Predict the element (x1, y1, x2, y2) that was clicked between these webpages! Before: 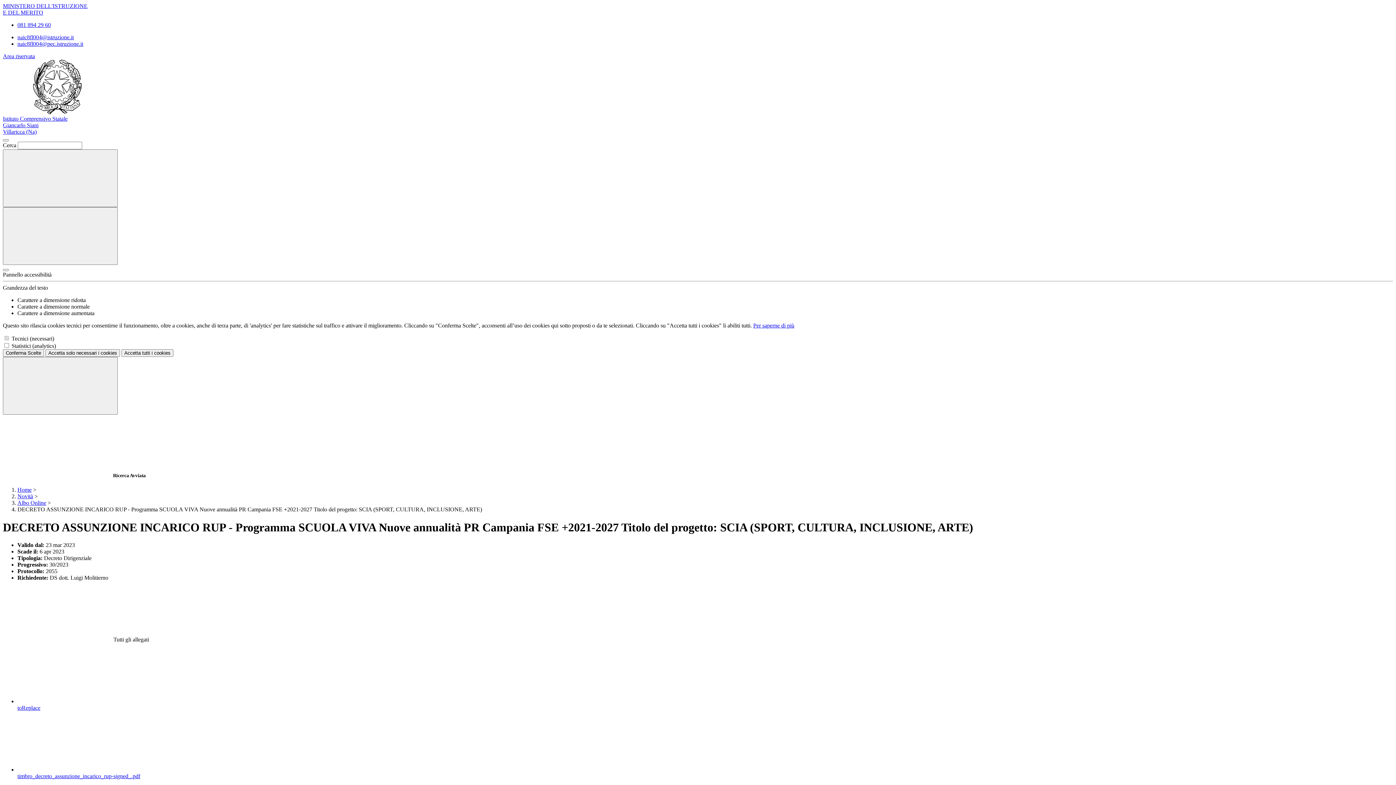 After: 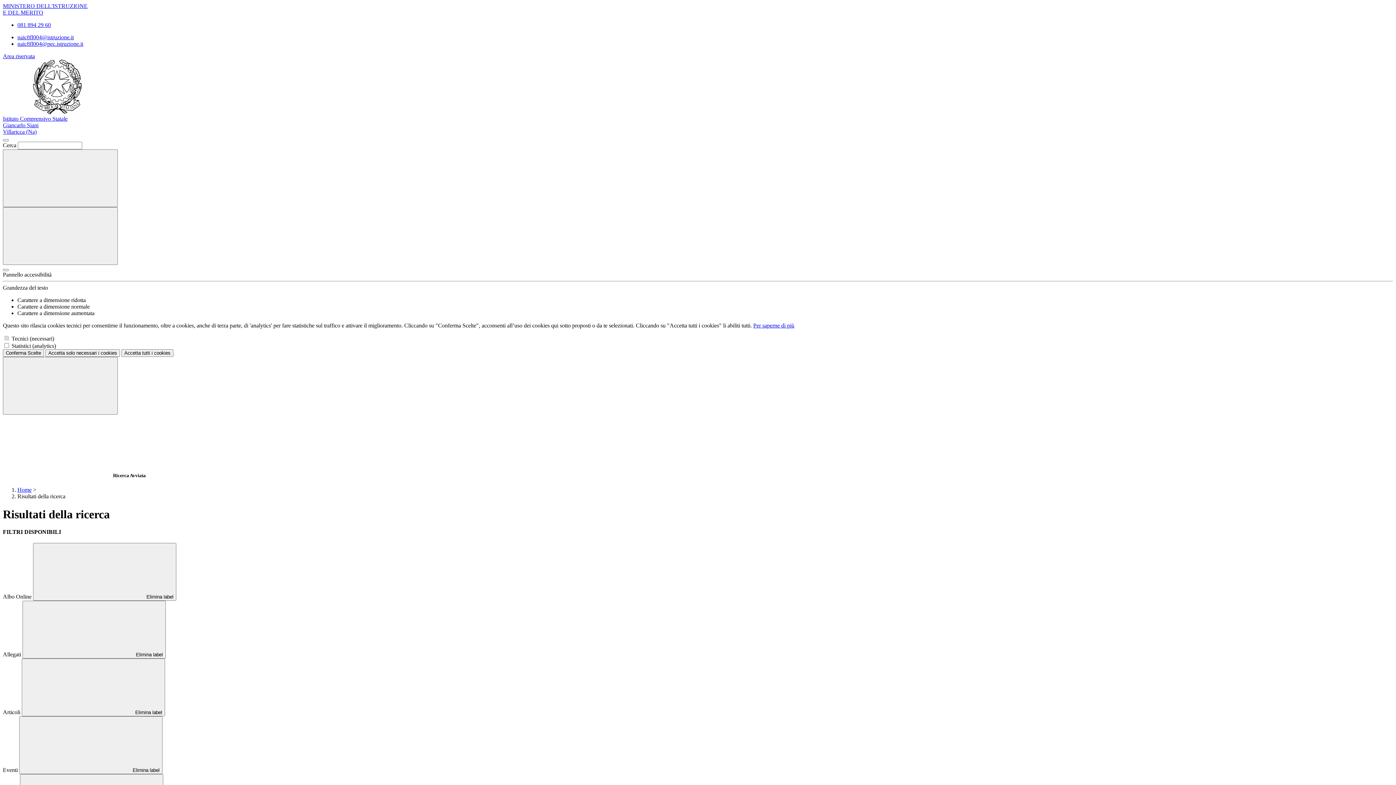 Action: bbox: (2, 149, 117, 207) label: Cerca nel sito